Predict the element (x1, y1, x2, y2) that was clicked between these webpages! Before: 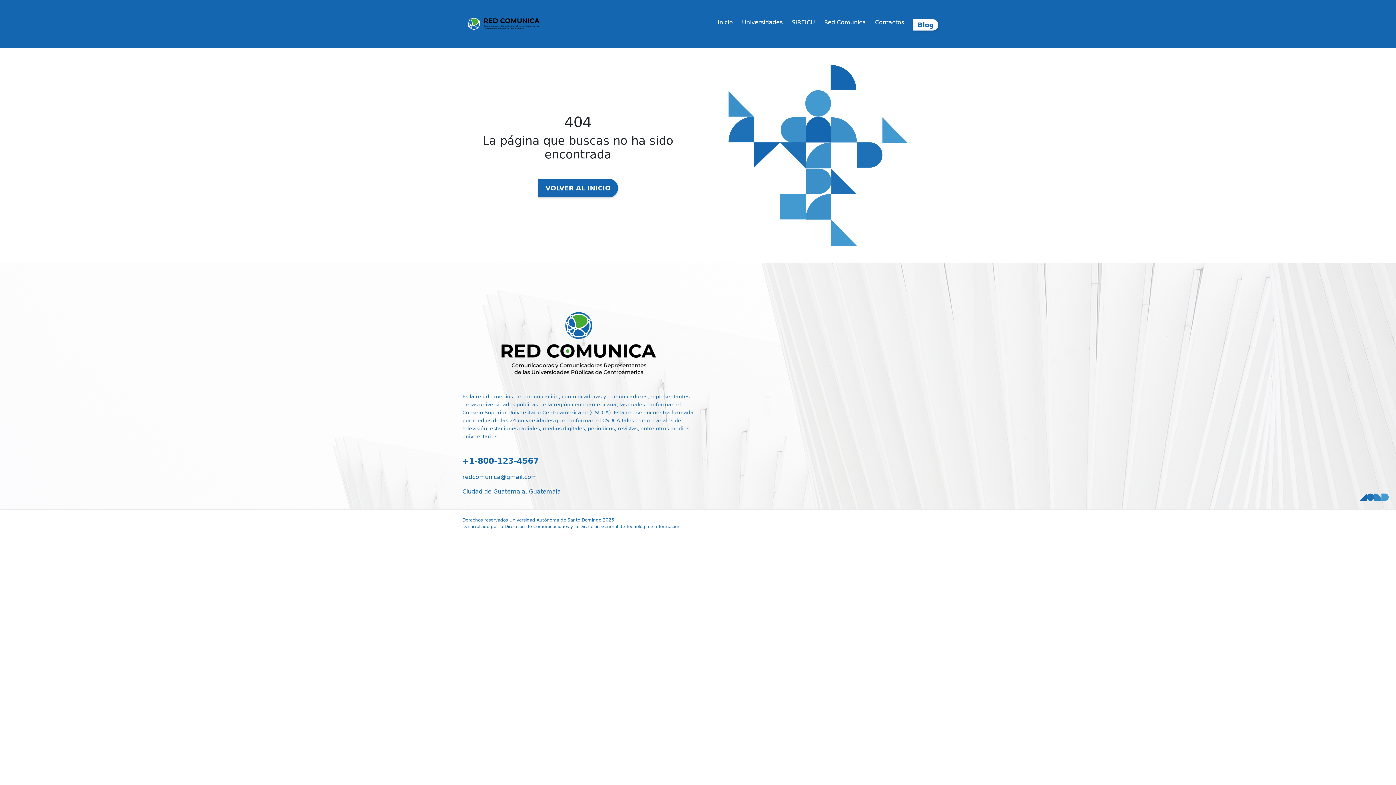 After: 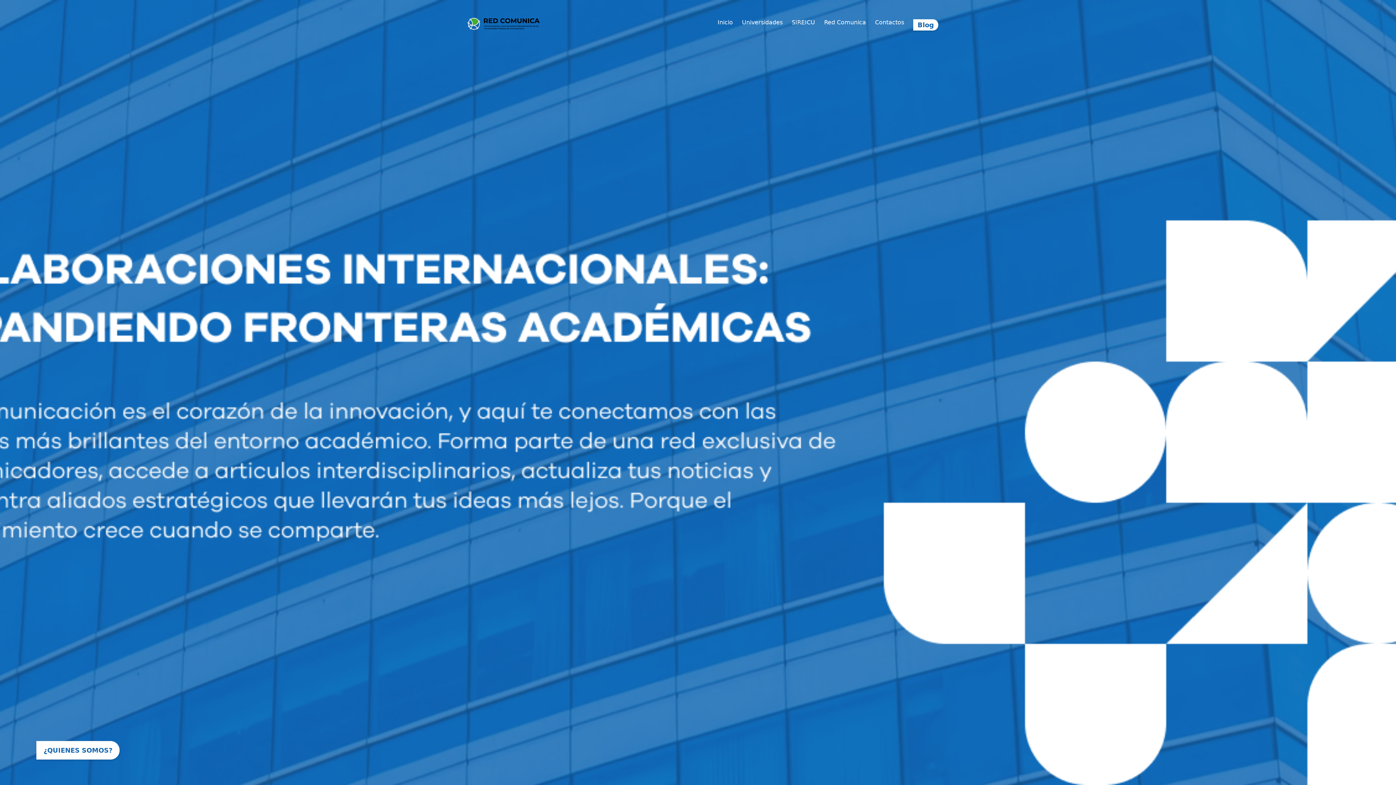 Action: bbox: (458, 2, 549, 44)